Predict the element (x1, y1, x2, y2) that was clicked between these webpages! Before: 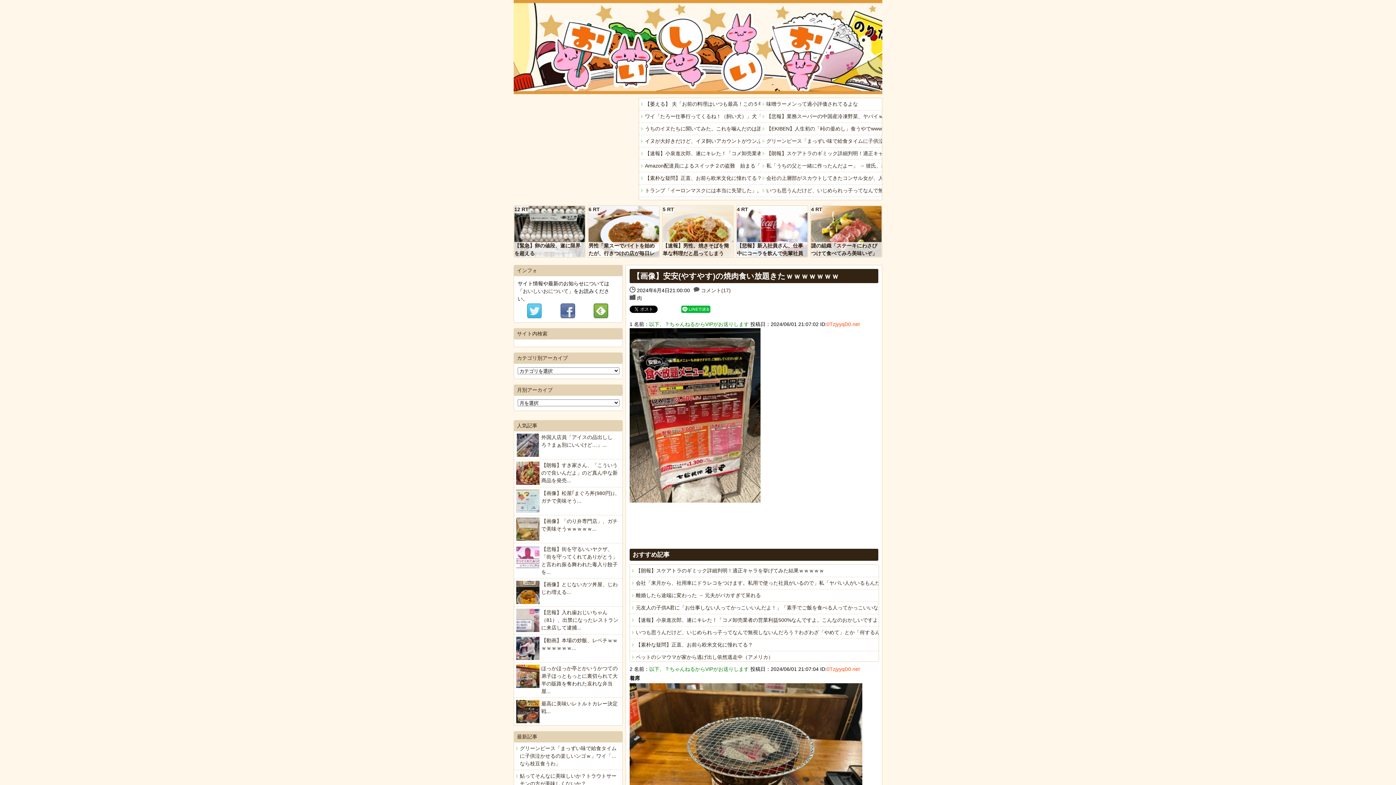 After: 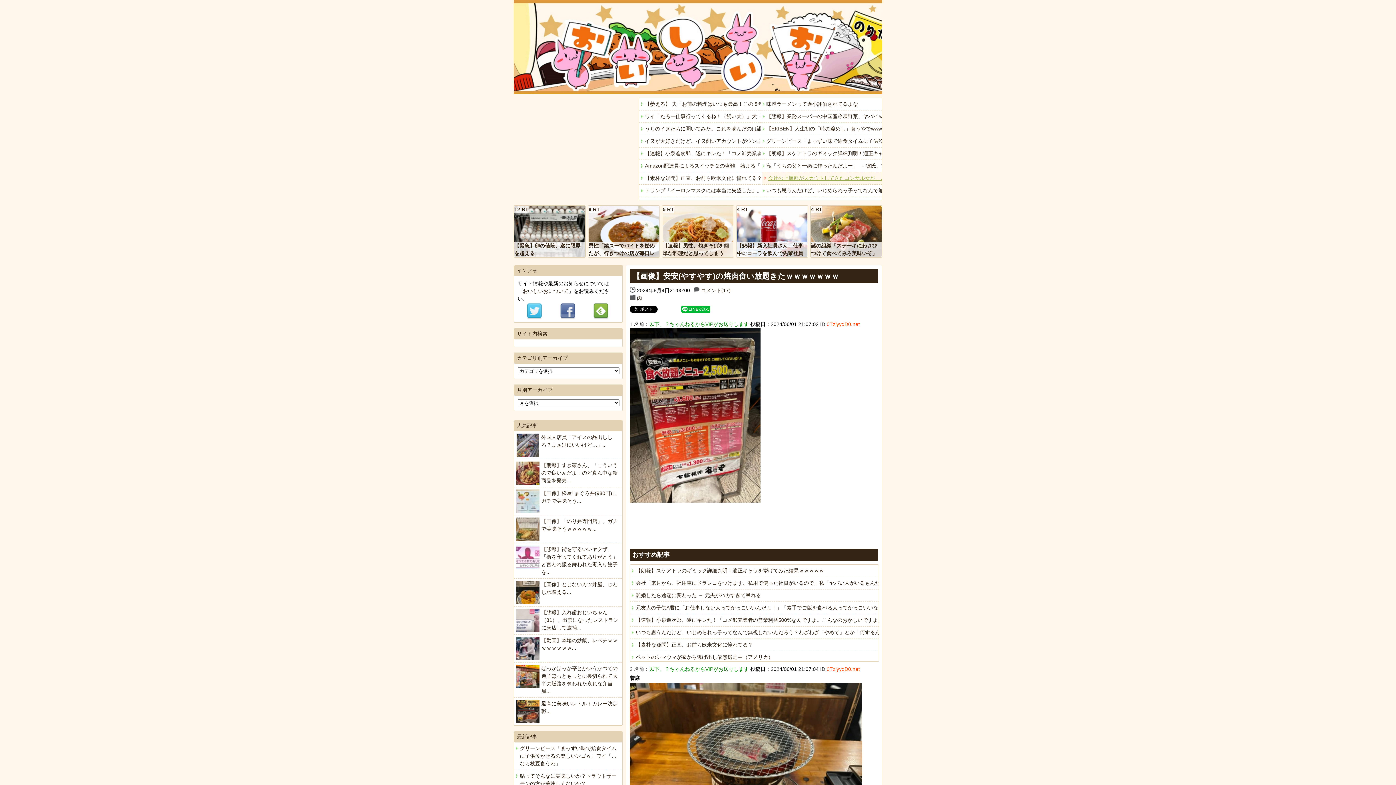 Action: label: 会社の上層部がスカウトしてきたコンサル女が、人事に介入してきた。コンサル女「35歳以上はNG！不採用！」現場「えっ、でも経験者ですよ？」→結果… bbox: (762, 174, 880, 182)